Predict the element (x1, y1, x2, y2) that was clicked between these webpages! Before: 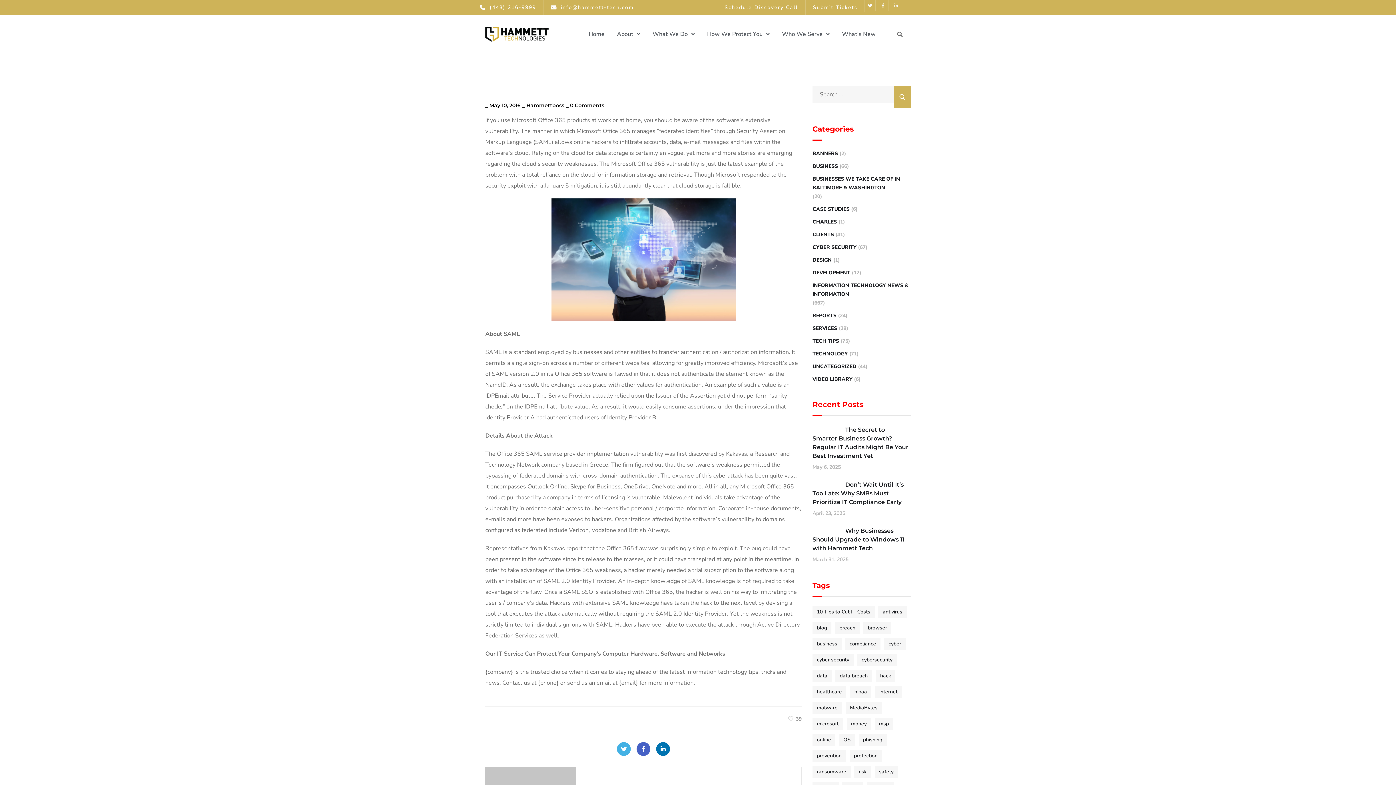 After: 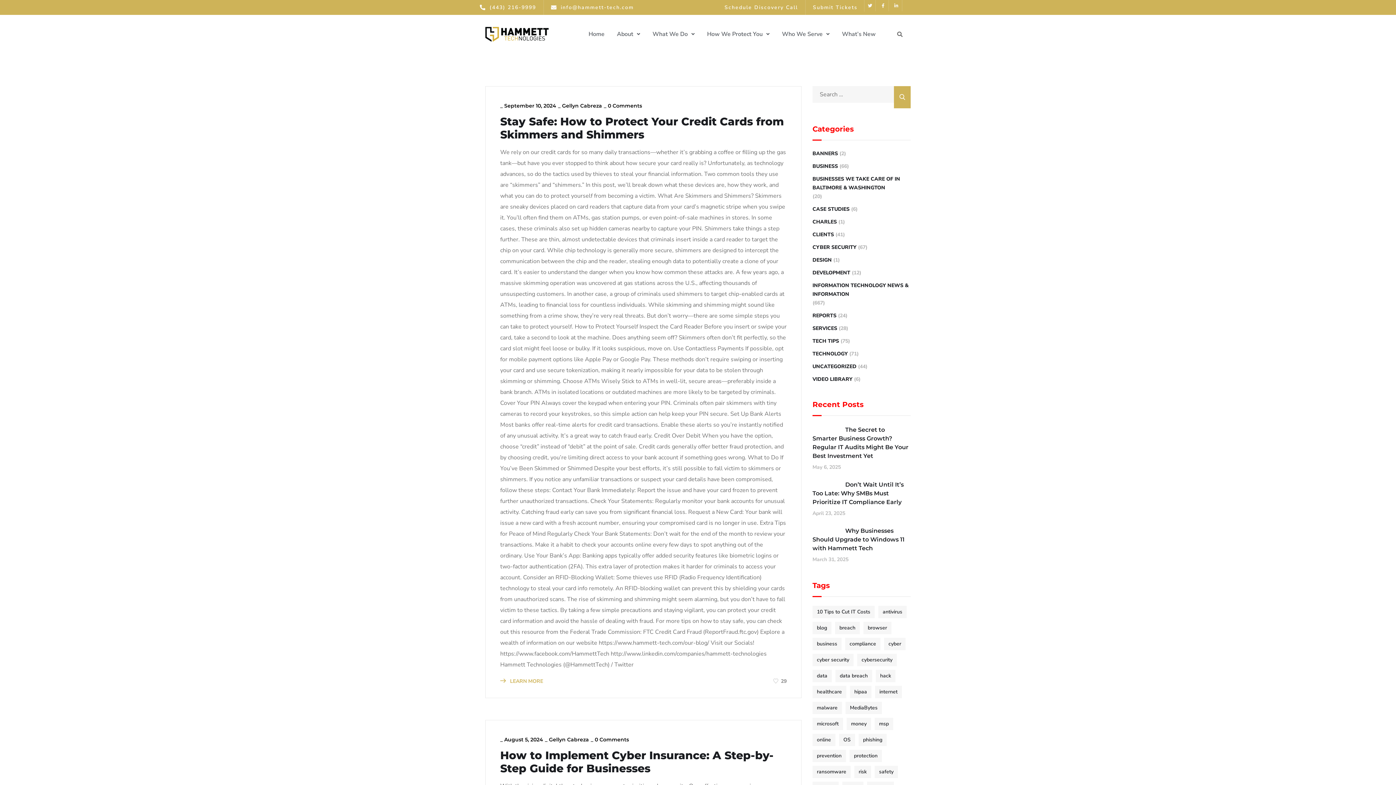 Action: bbox: (812, 362, 856, 371) label: UNCATEGORIZED